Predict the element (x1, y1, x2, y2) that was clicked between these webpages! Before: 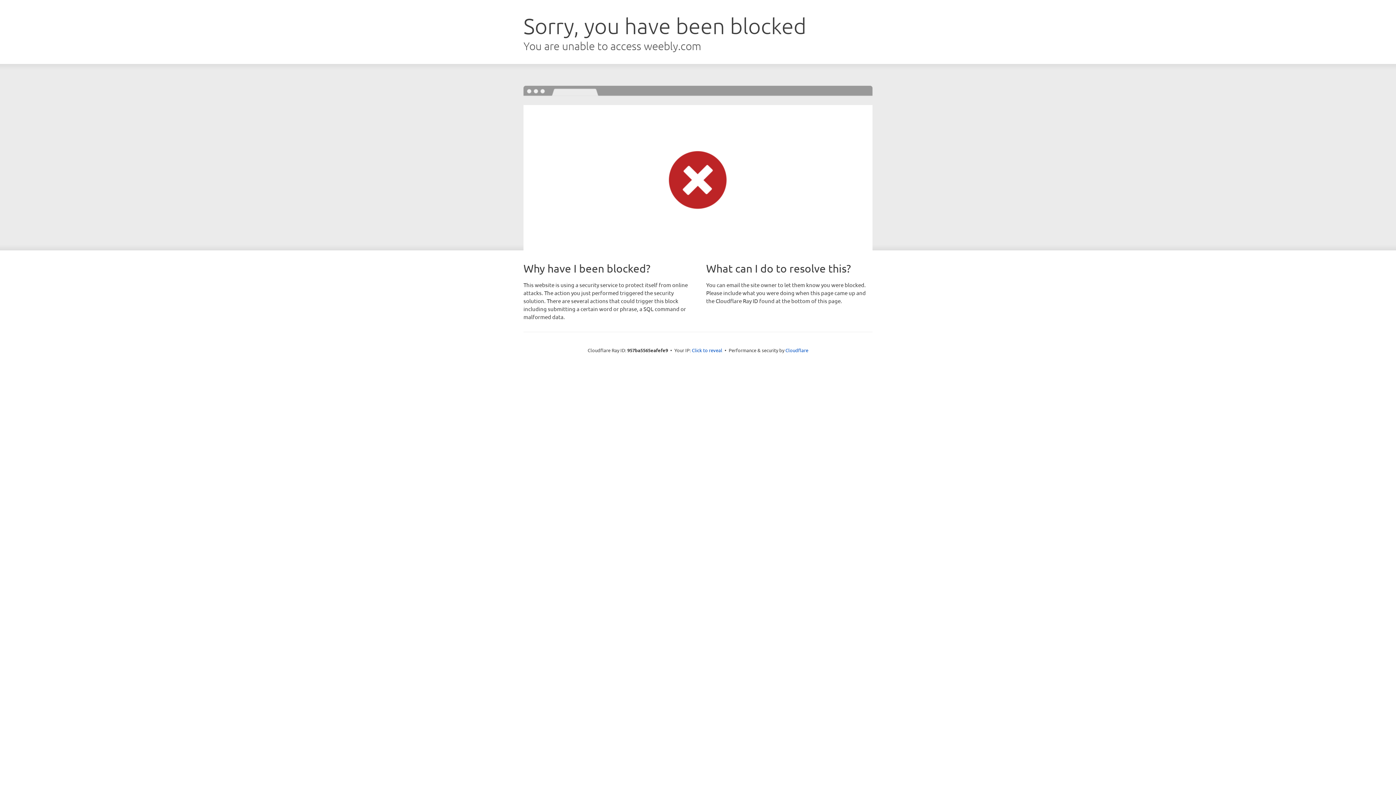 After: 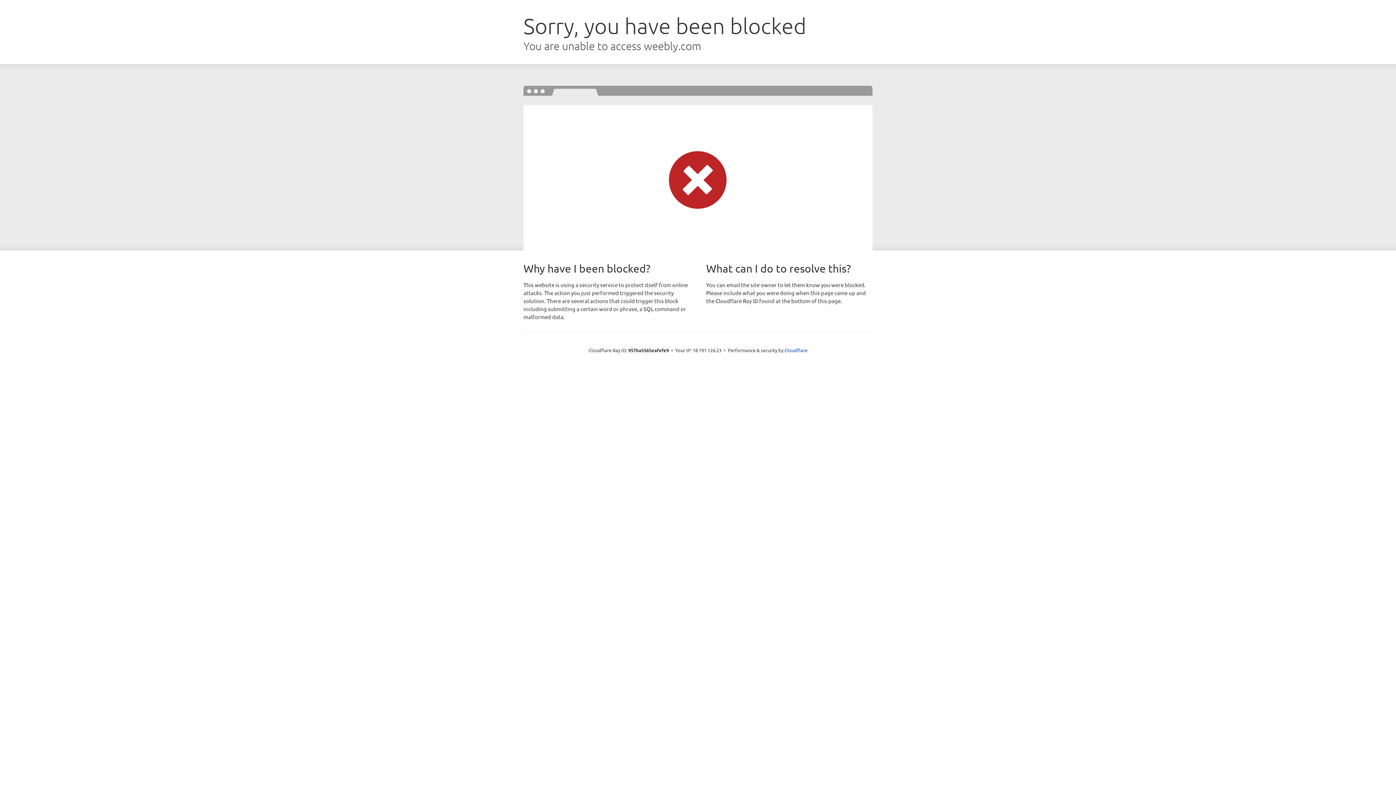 Action: bbox: (692, 346, 722, 353) label: Click to reveal